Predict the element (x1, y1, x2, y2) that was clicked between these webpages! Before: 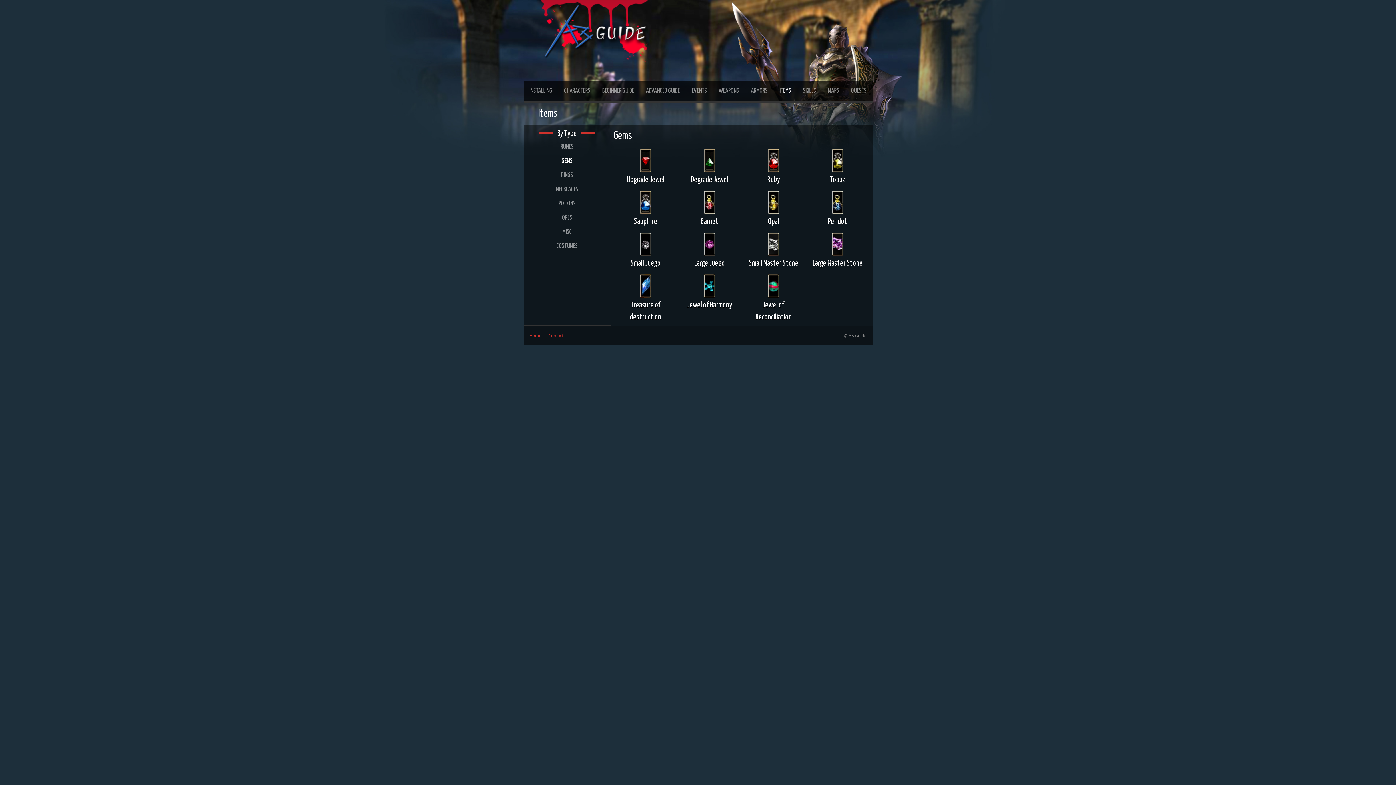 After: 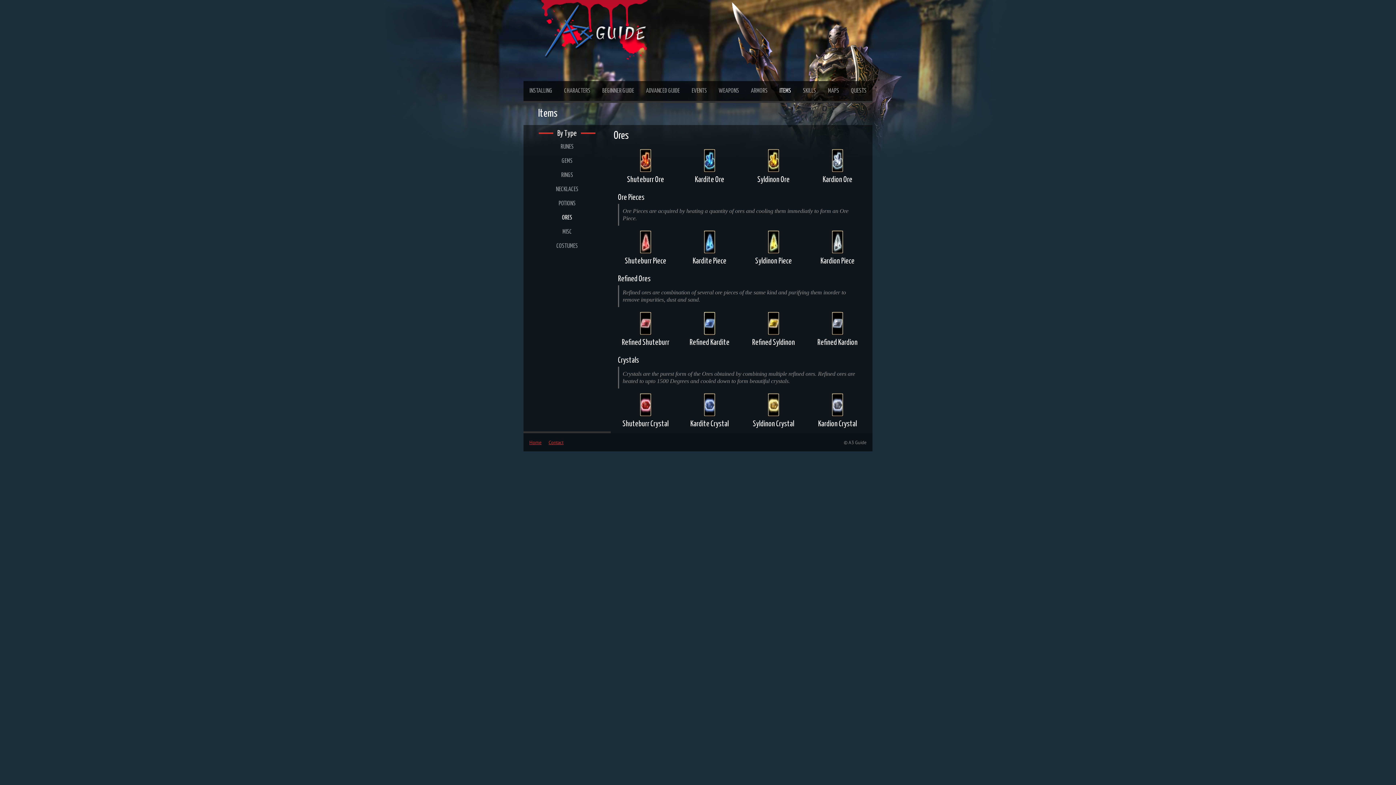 Action: bbox: (559, 210, 575, 225) label: ORES